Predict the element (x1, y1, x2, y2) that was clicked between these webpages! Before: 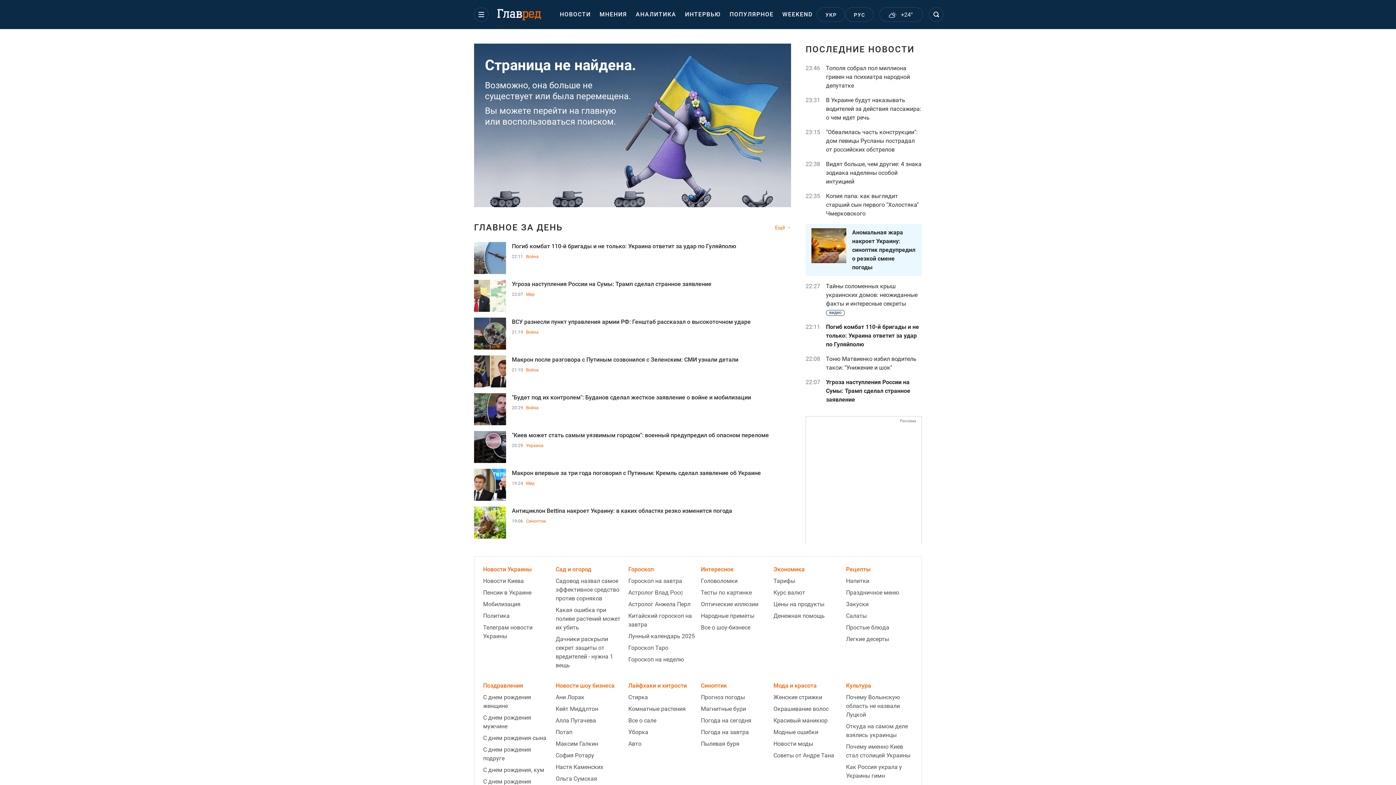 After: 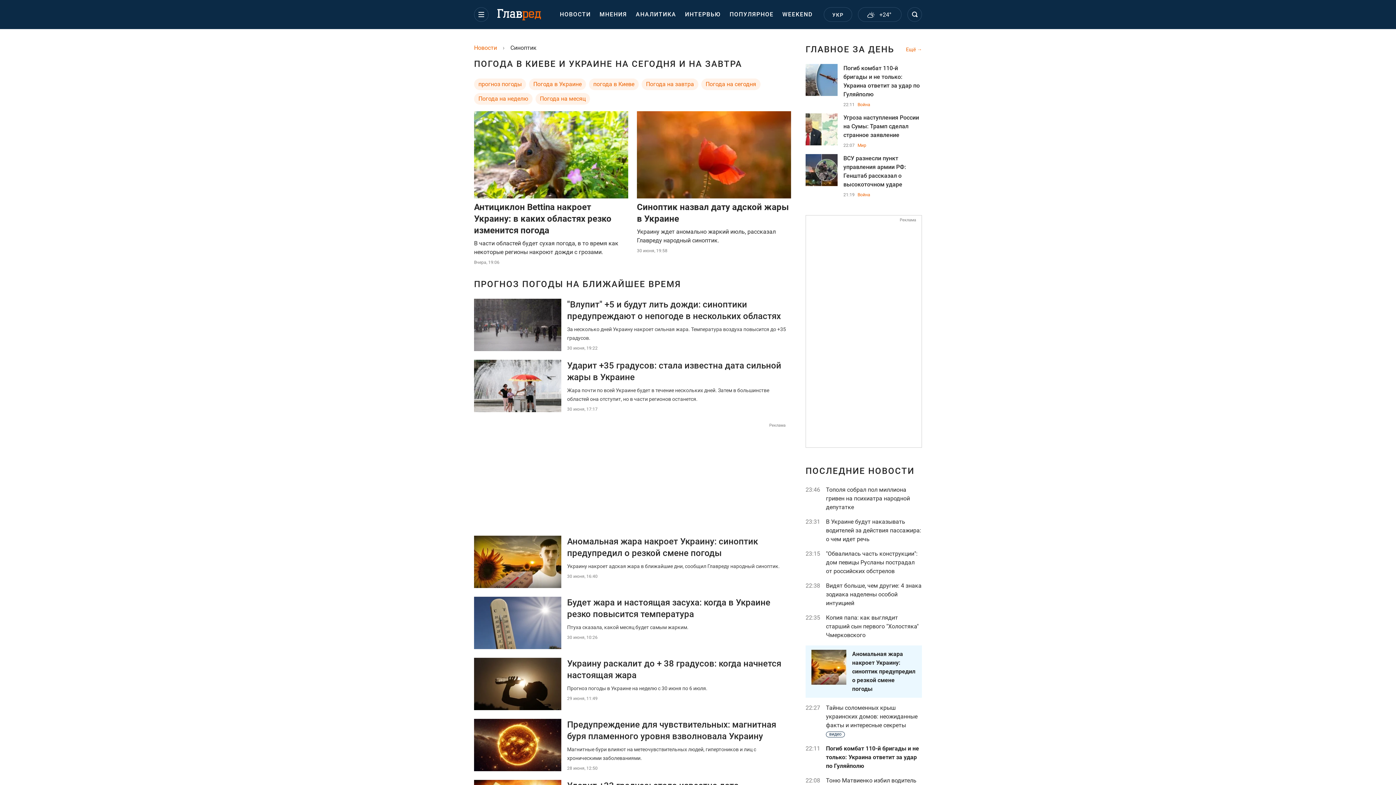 Action: label: Синоптик bbox: (526, 518, 546, 524)